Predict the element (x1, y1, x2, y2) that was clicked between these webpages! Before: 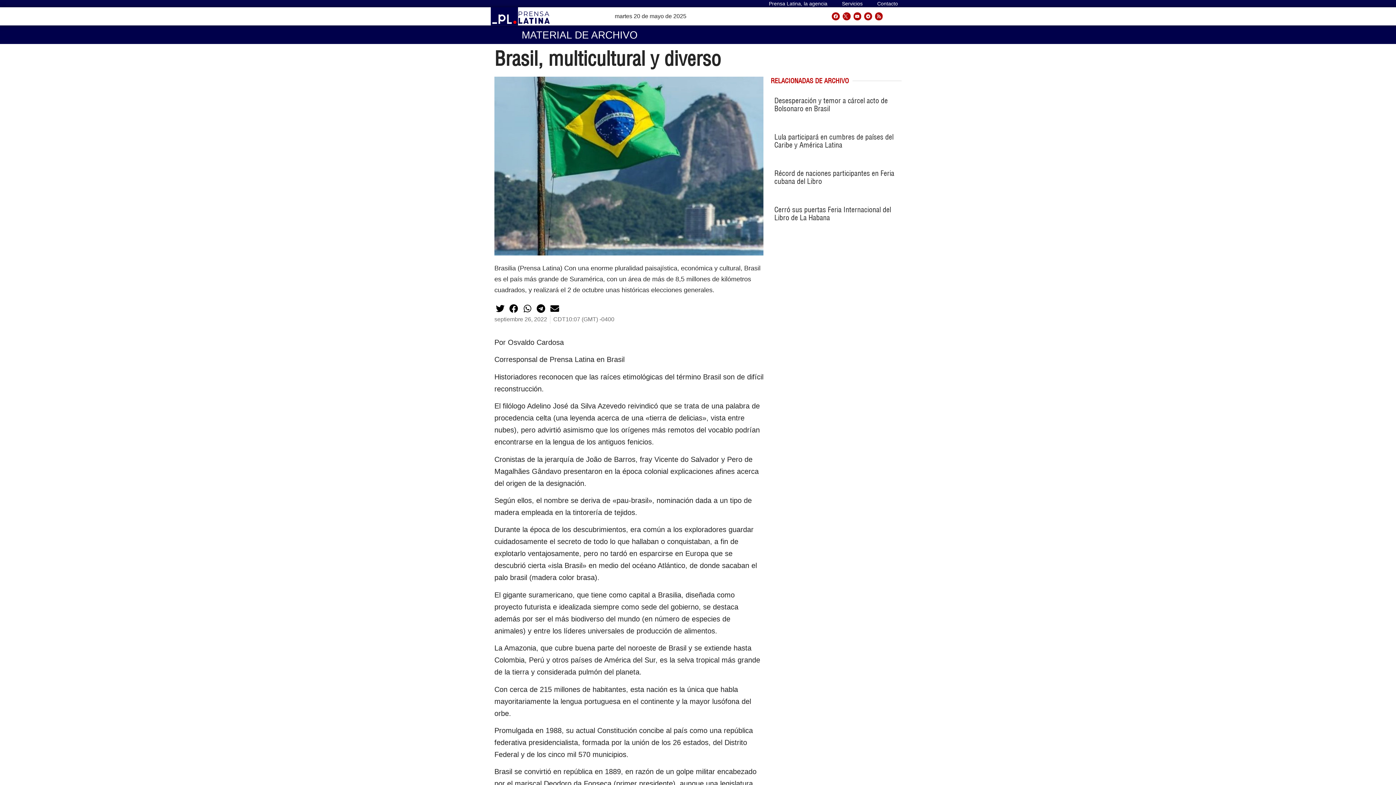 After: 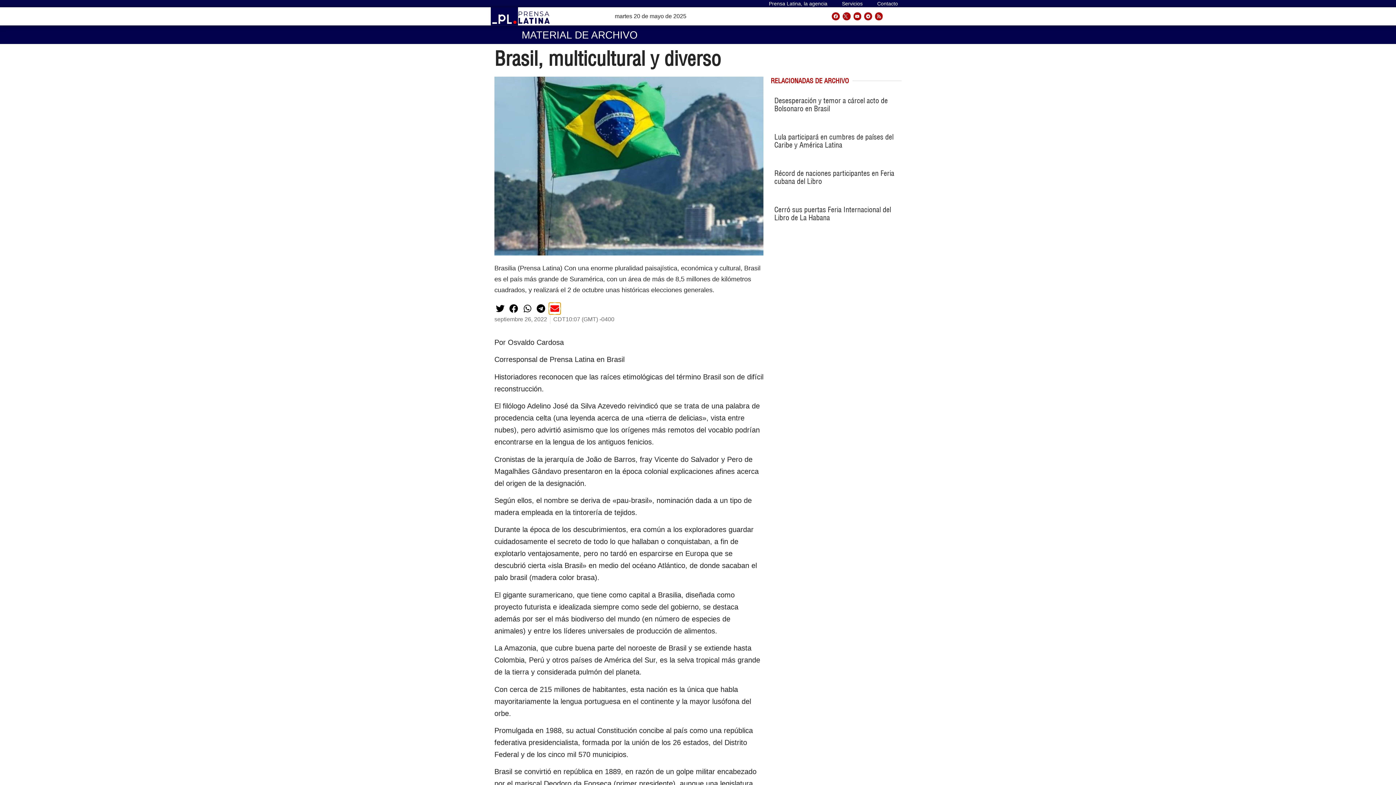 Action: bbox: (549, 303, 560, 314) label: Share on email